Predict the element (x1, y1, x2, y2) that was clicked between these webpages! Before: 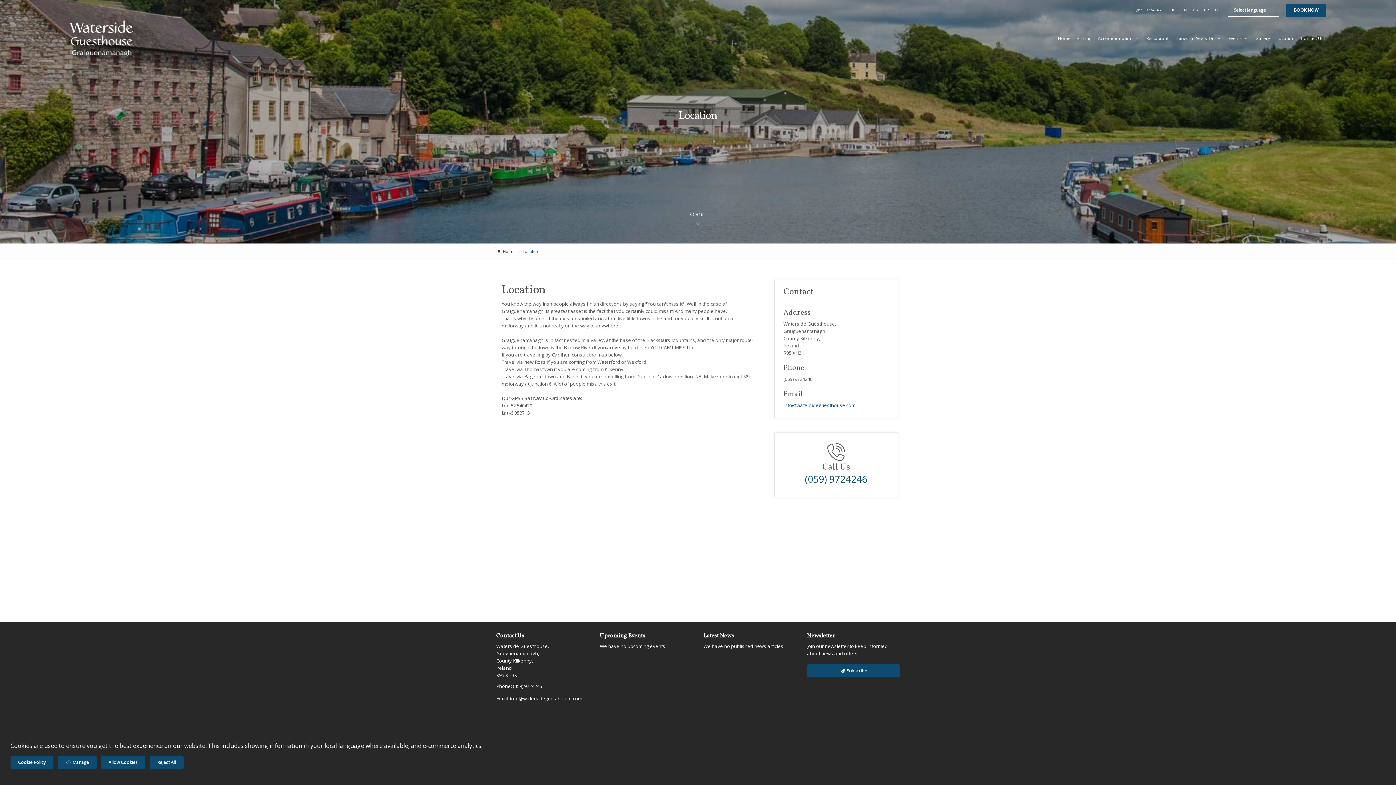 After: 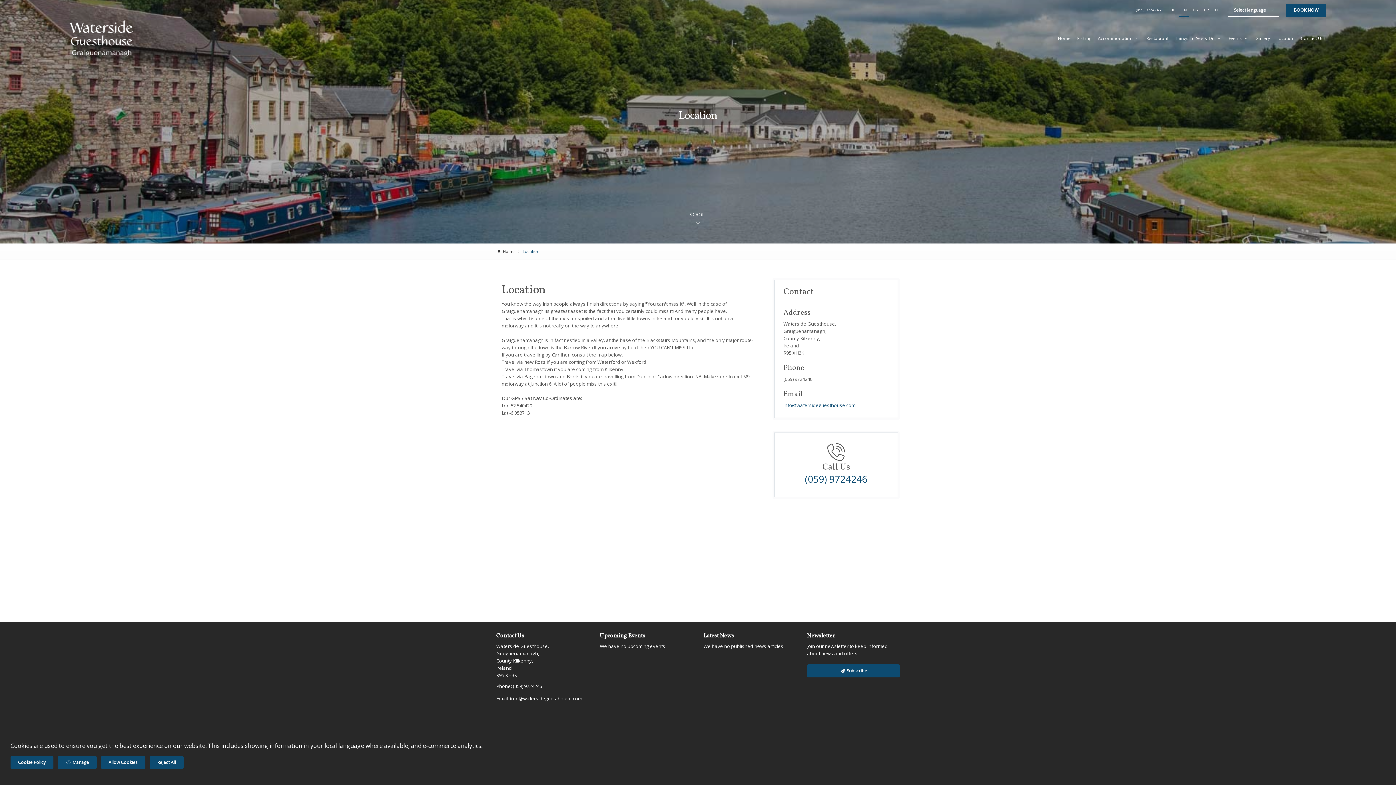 Action: bbox: (1274, 33, 1297, 44) label: Location